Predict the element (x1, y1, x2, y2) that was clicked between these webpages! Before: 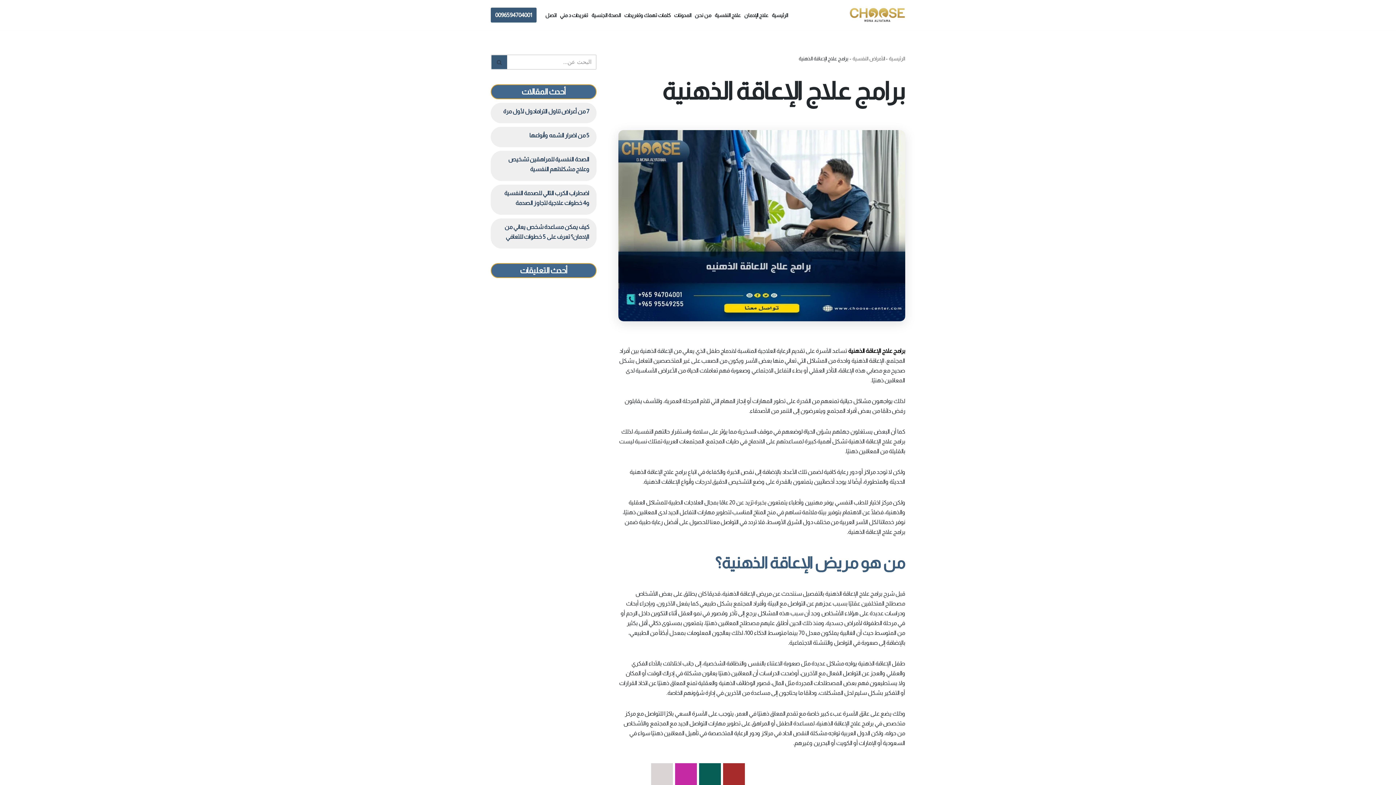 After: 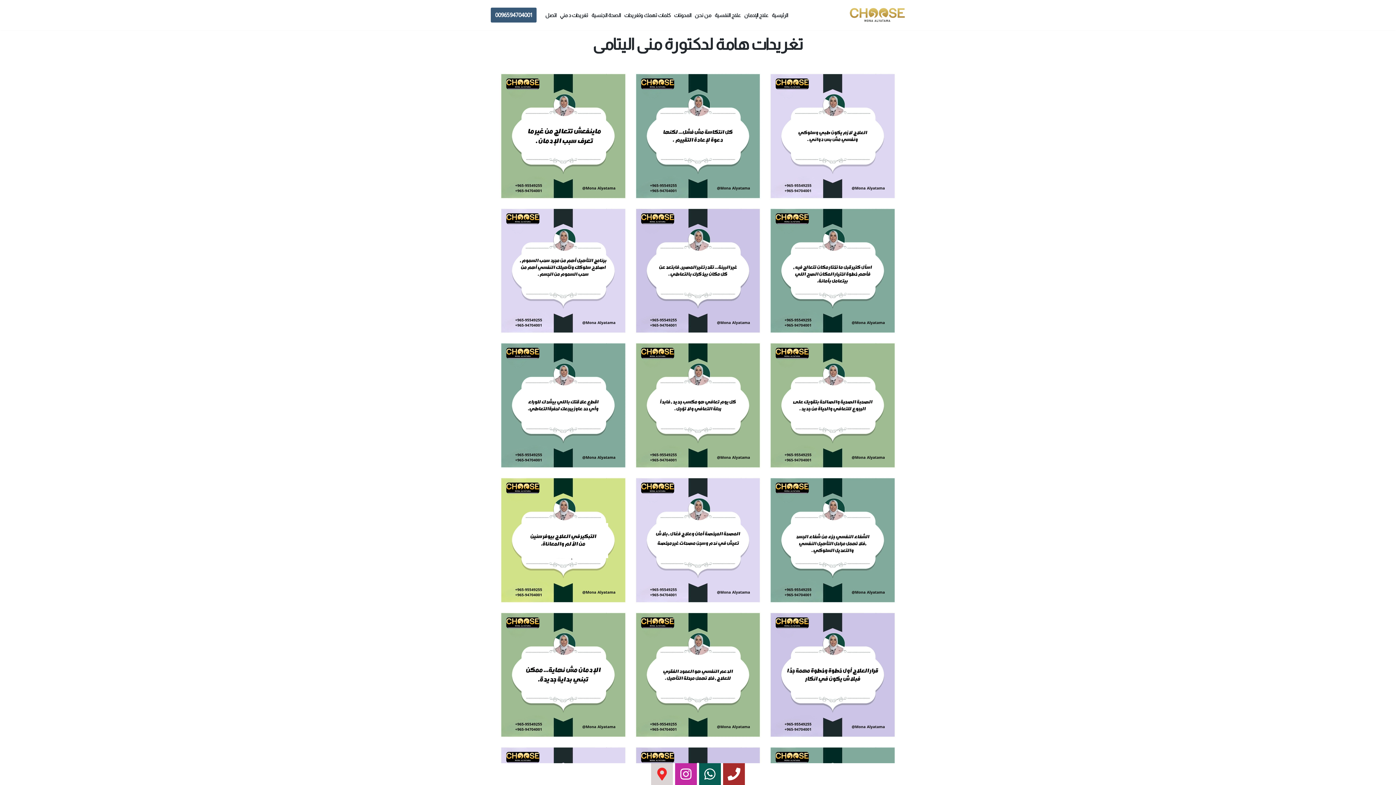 Action: label: تغريدات د مني bbox: (560, 10, 588, 19)